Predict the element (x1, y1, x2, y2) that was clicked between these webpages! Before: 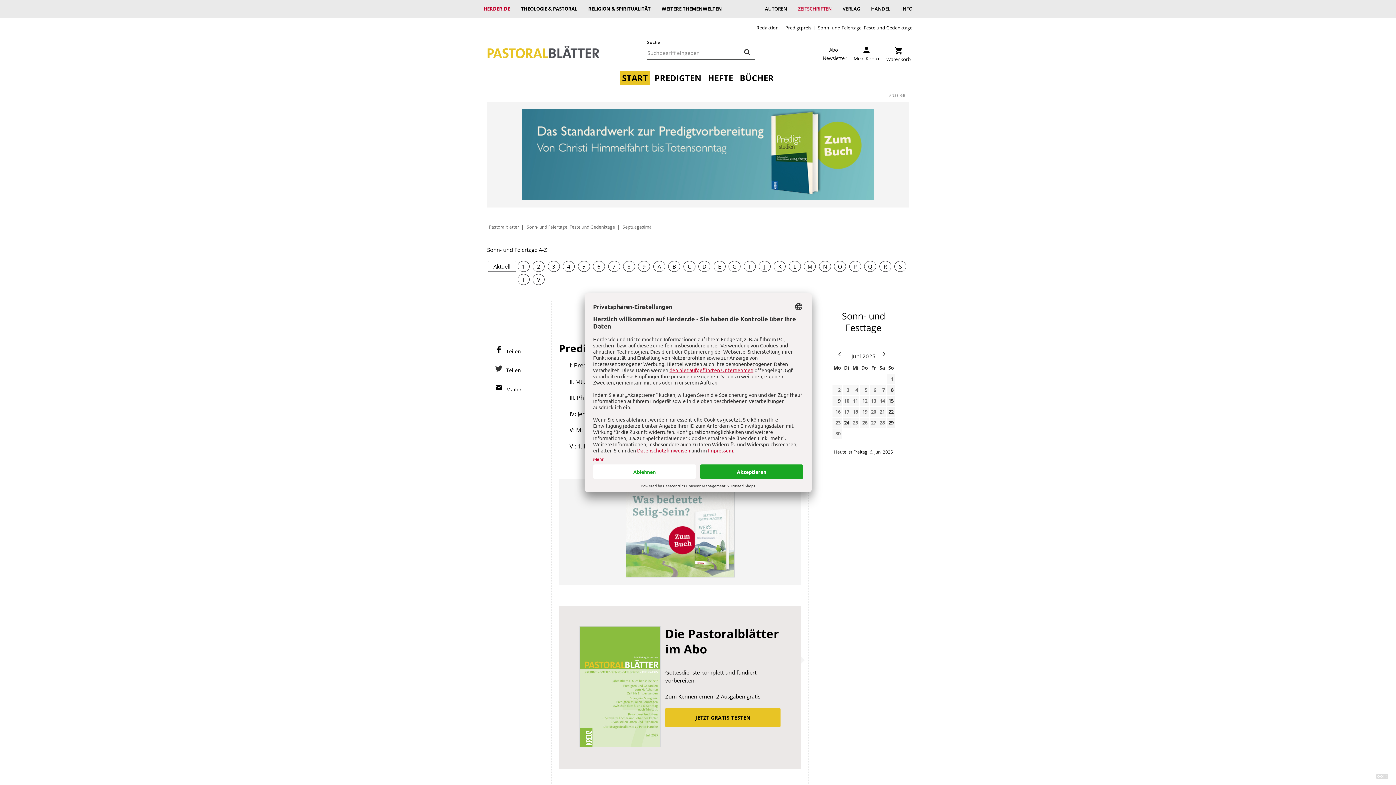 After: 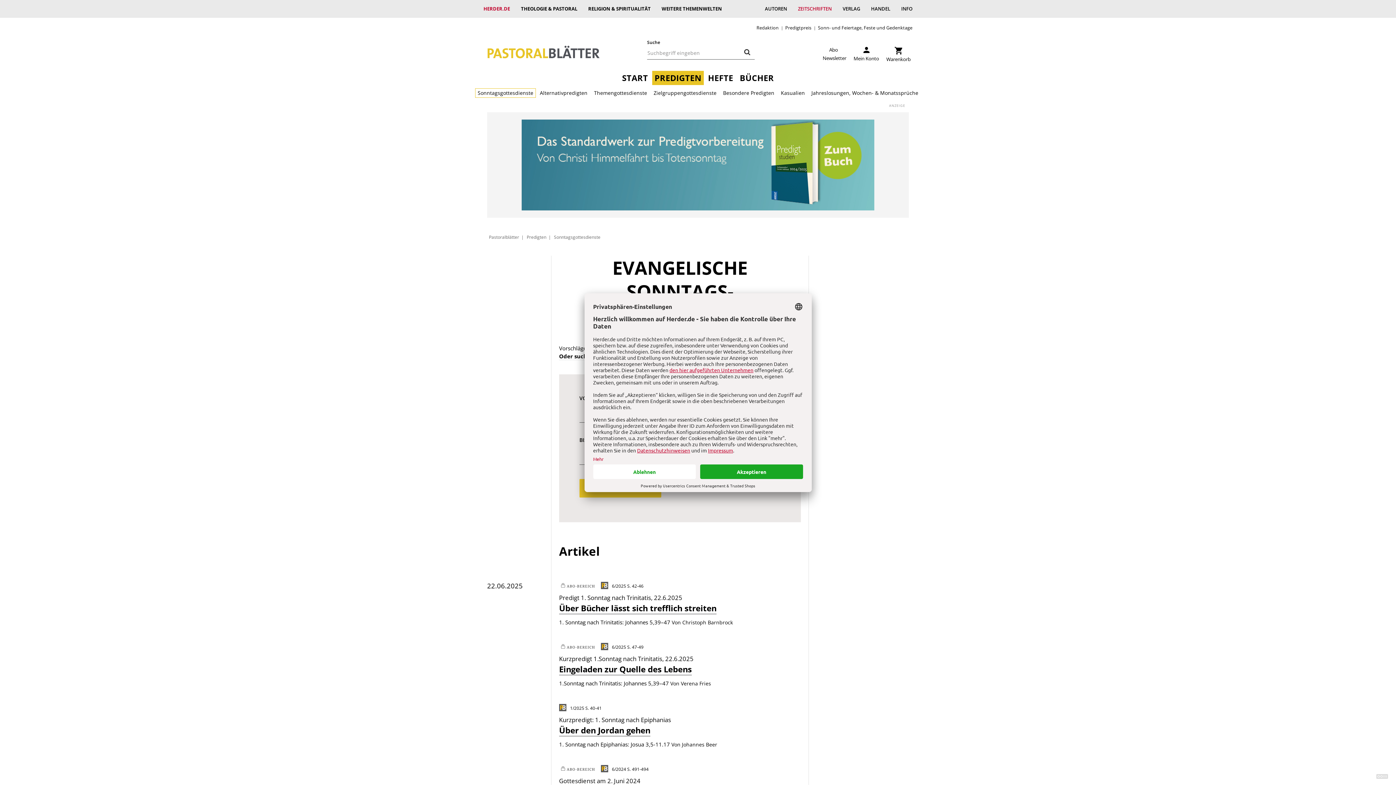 Action: label: 22 bbox: (887, 406, 895, 417)